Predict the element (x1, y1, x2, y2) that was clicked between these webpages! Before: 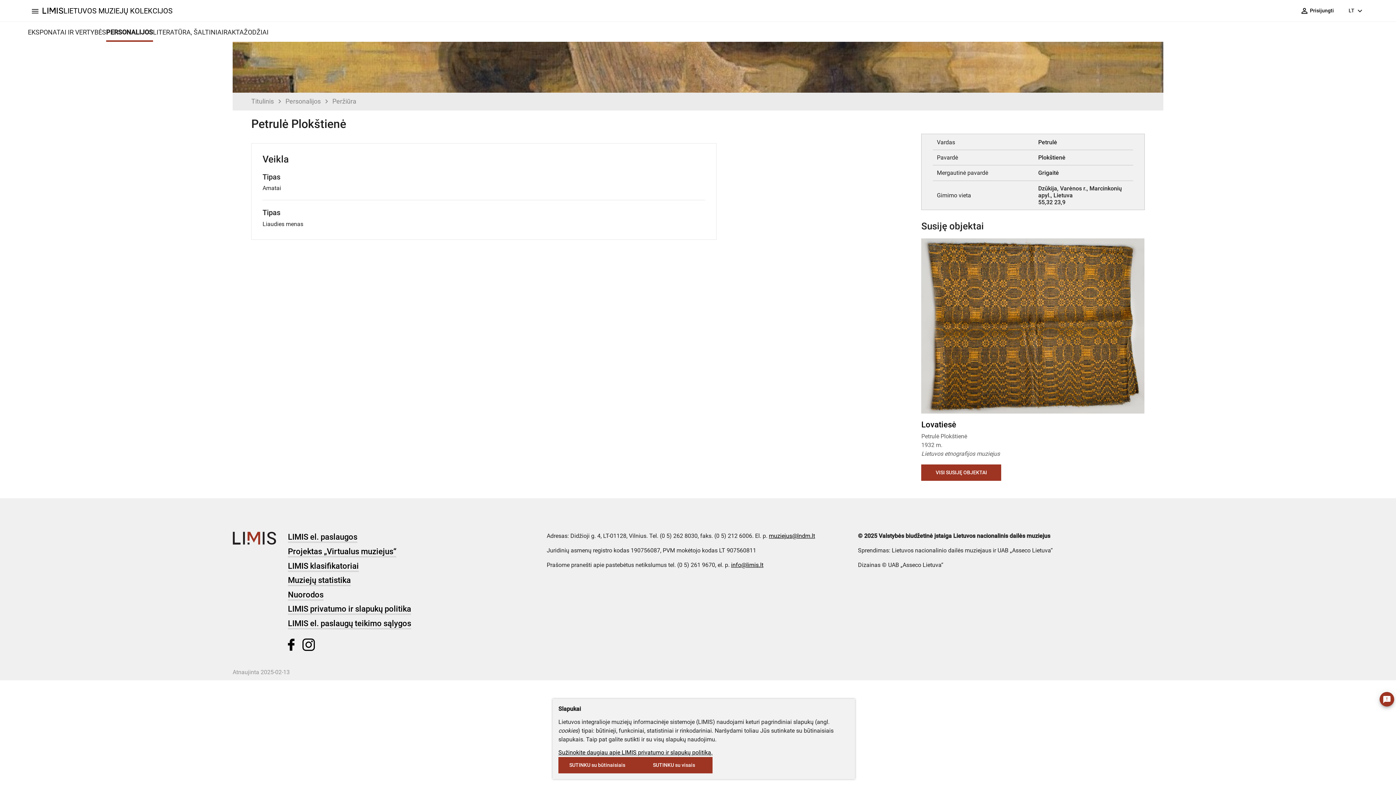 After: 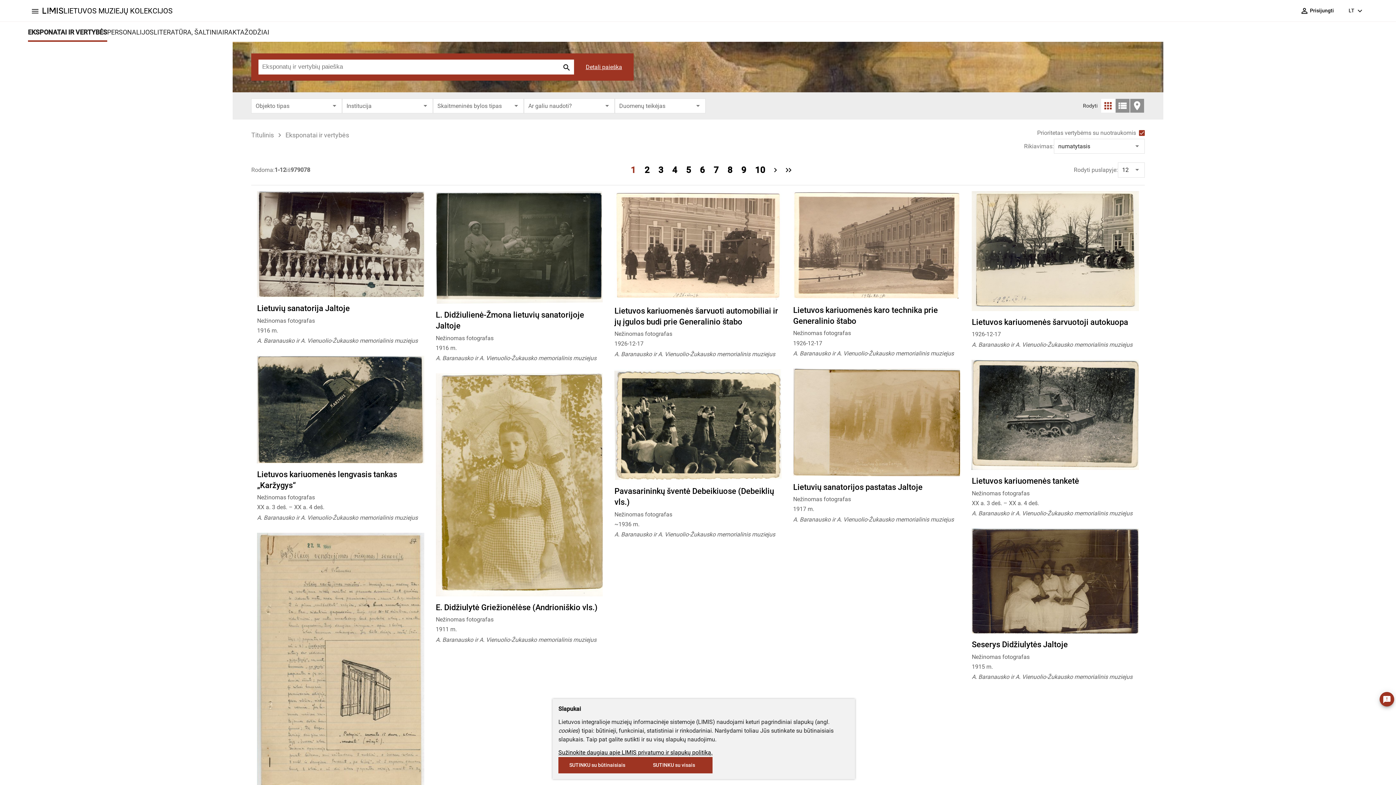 Action: label: EKSPONATAI IR VERTYBĖS bbox: (27, 21, 106, 41)